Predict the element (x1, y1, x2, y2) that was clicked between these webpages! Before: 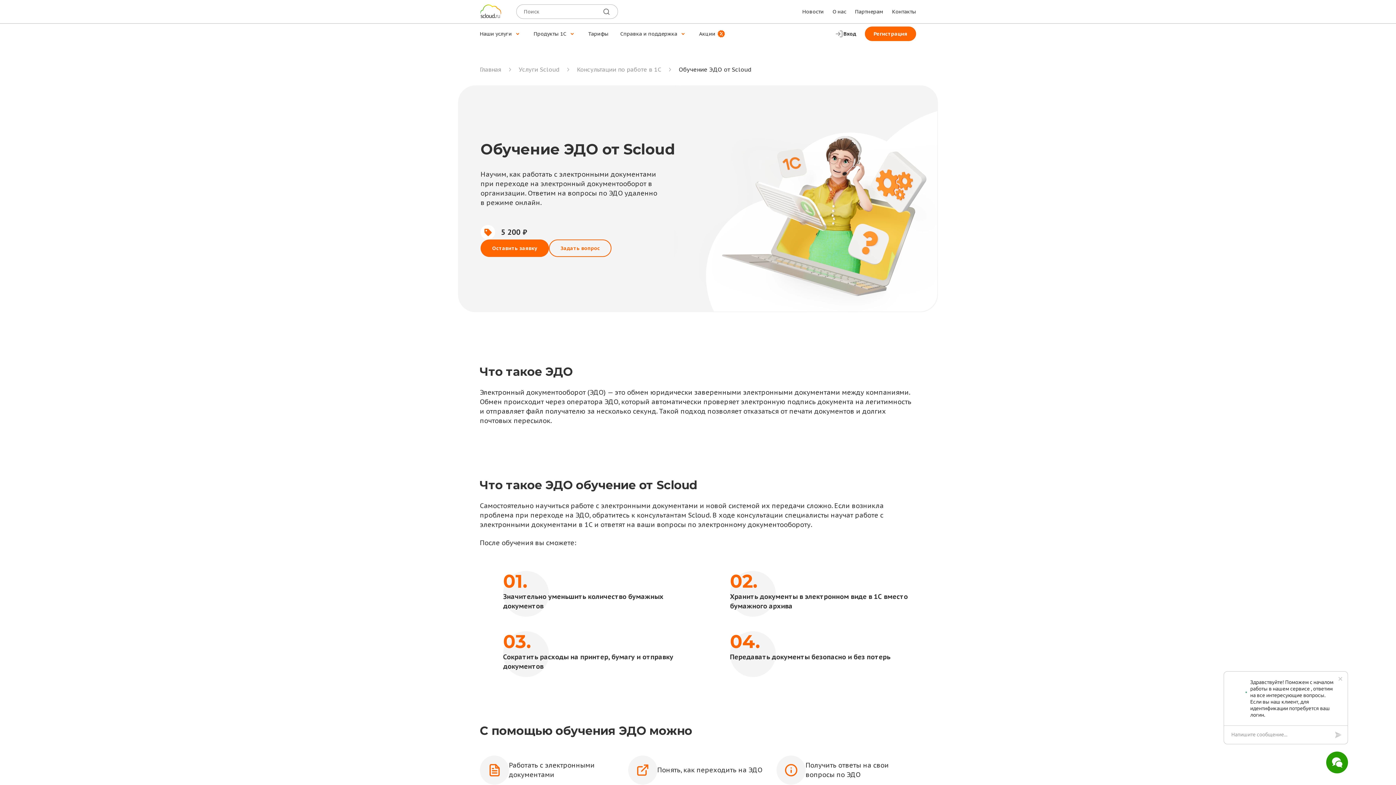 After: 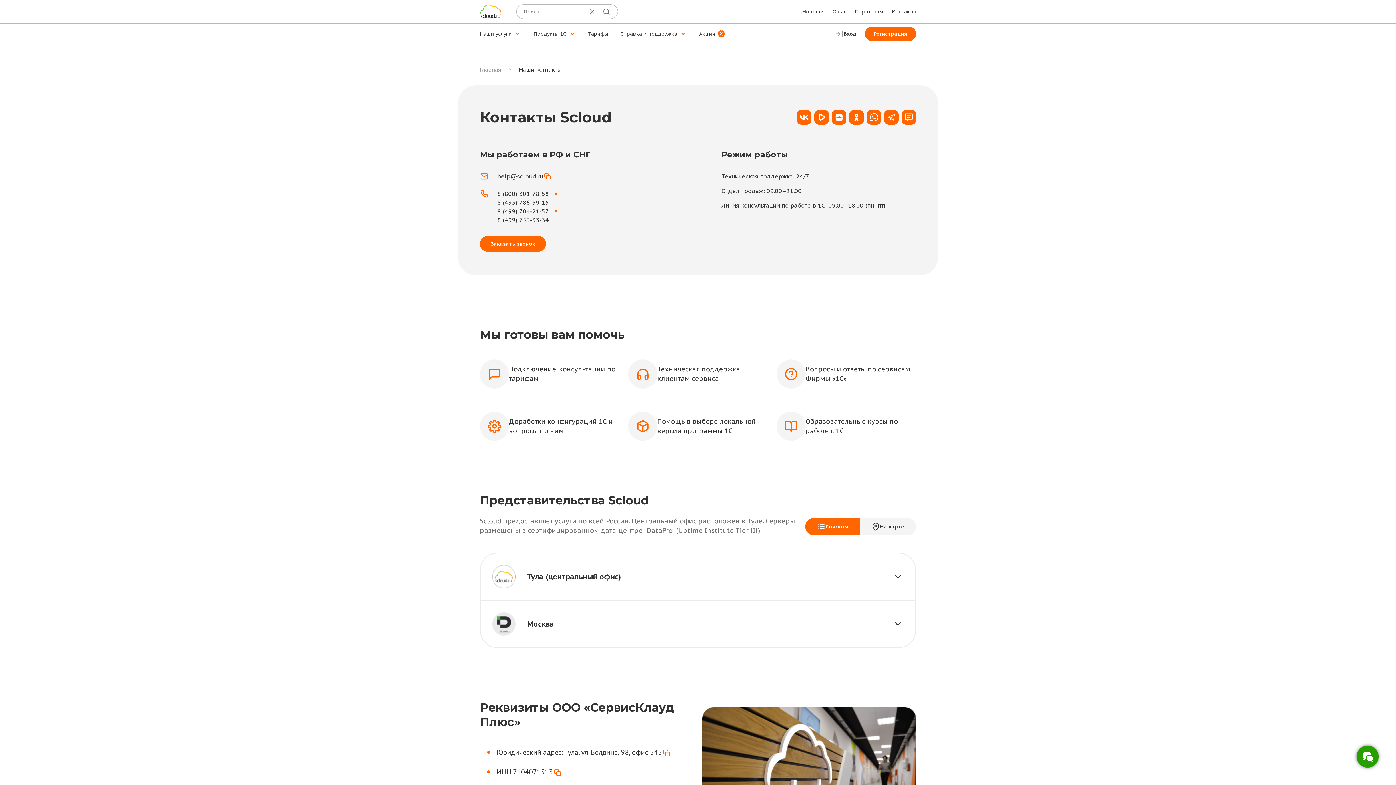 Action: bbox: (892, 8, 916, 14) label: Контакты